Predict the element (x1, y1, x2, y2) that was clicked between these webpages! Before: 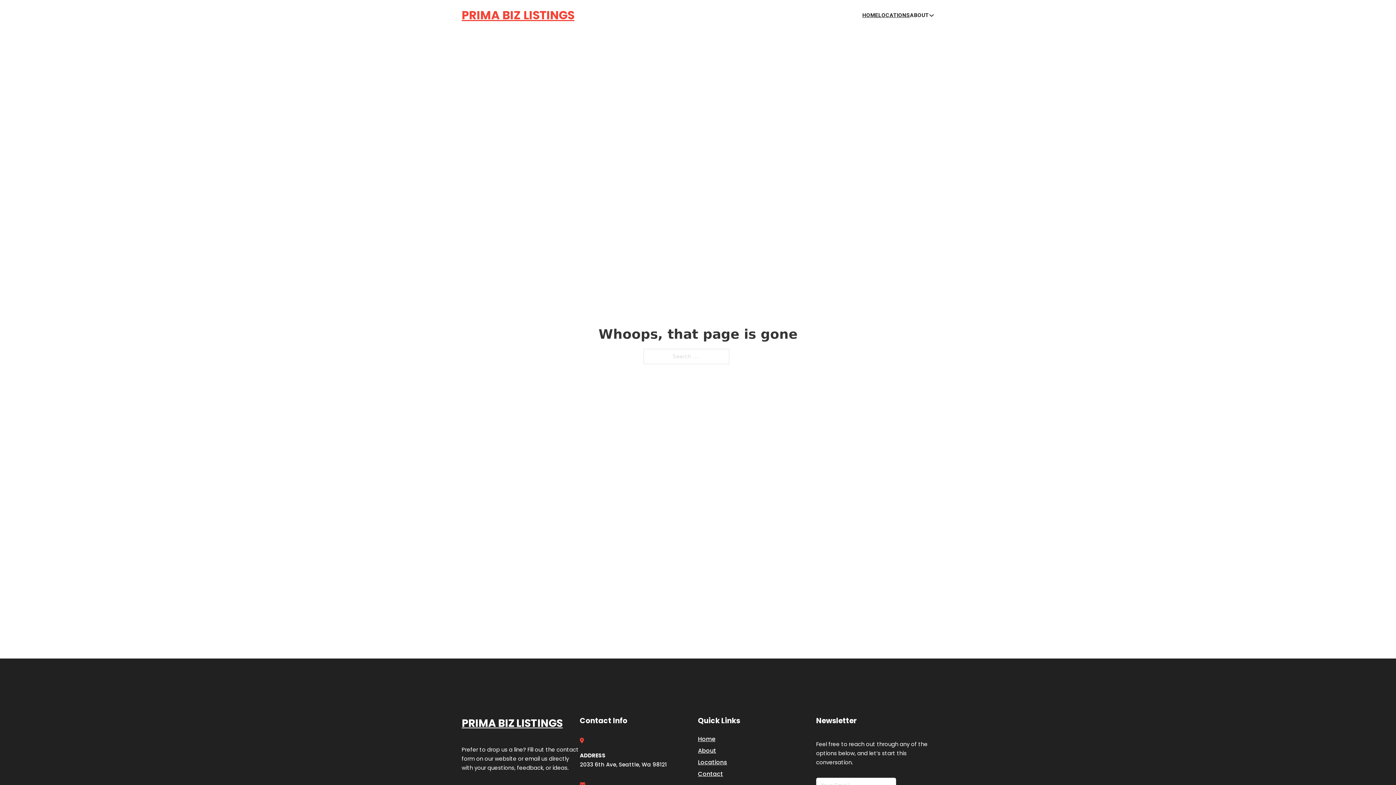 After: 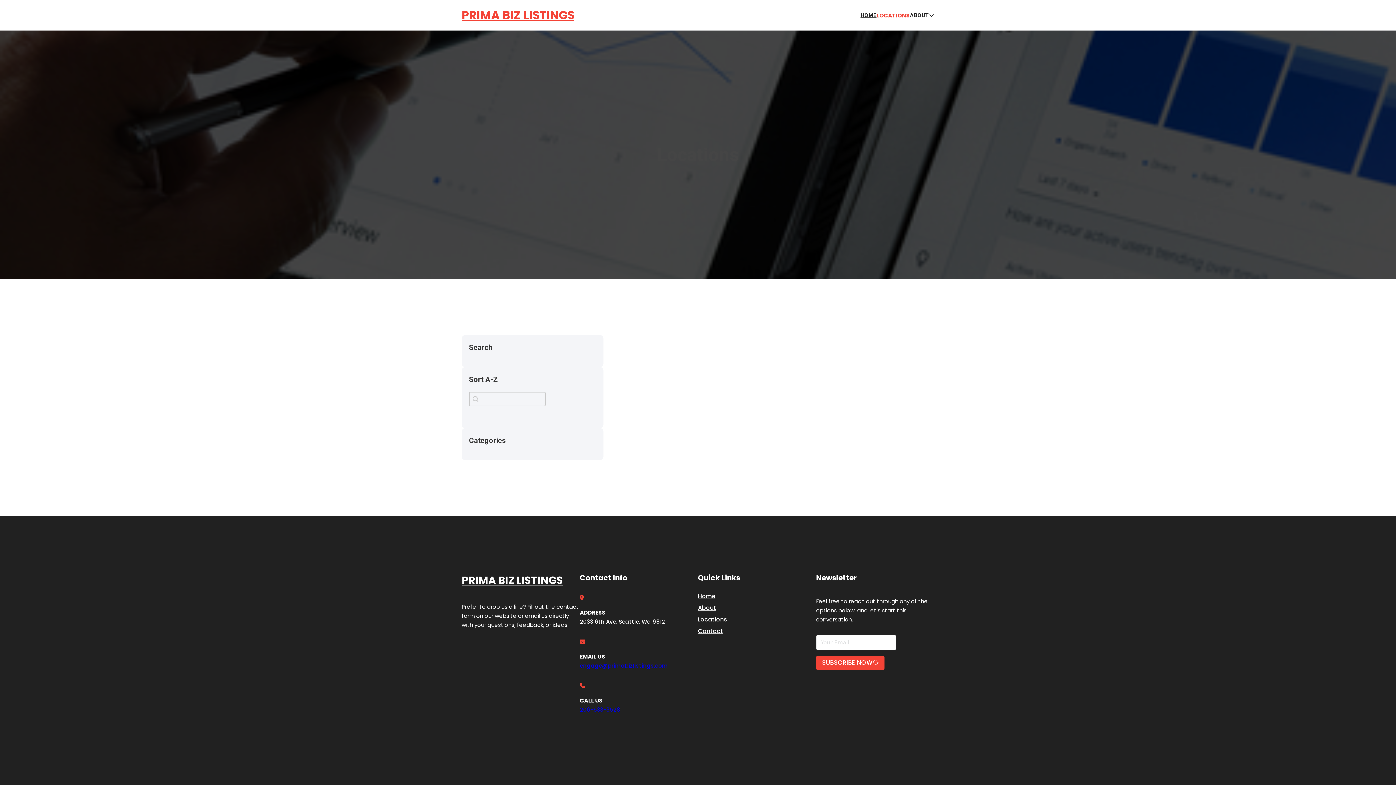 Action: label: Locations bbox: (698, 757, 727, 767)